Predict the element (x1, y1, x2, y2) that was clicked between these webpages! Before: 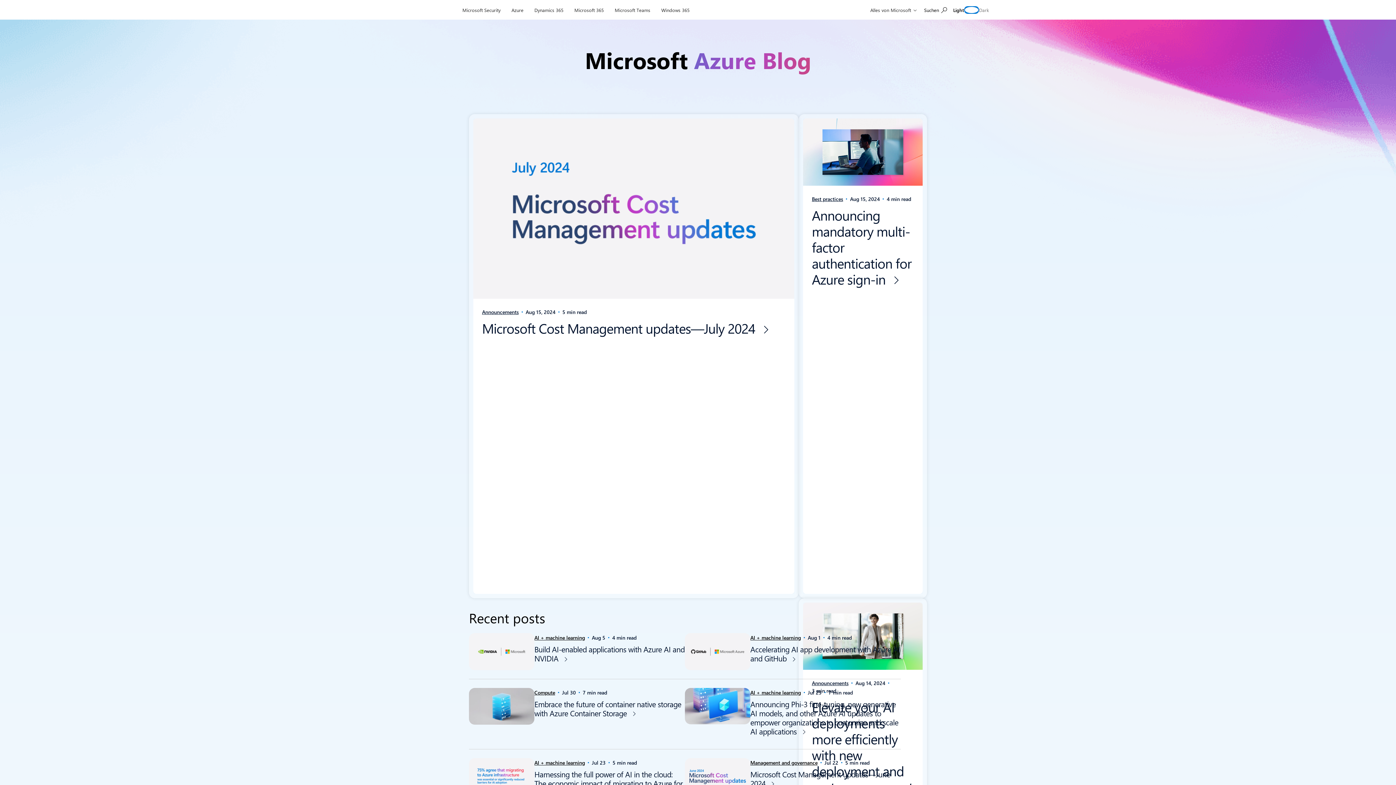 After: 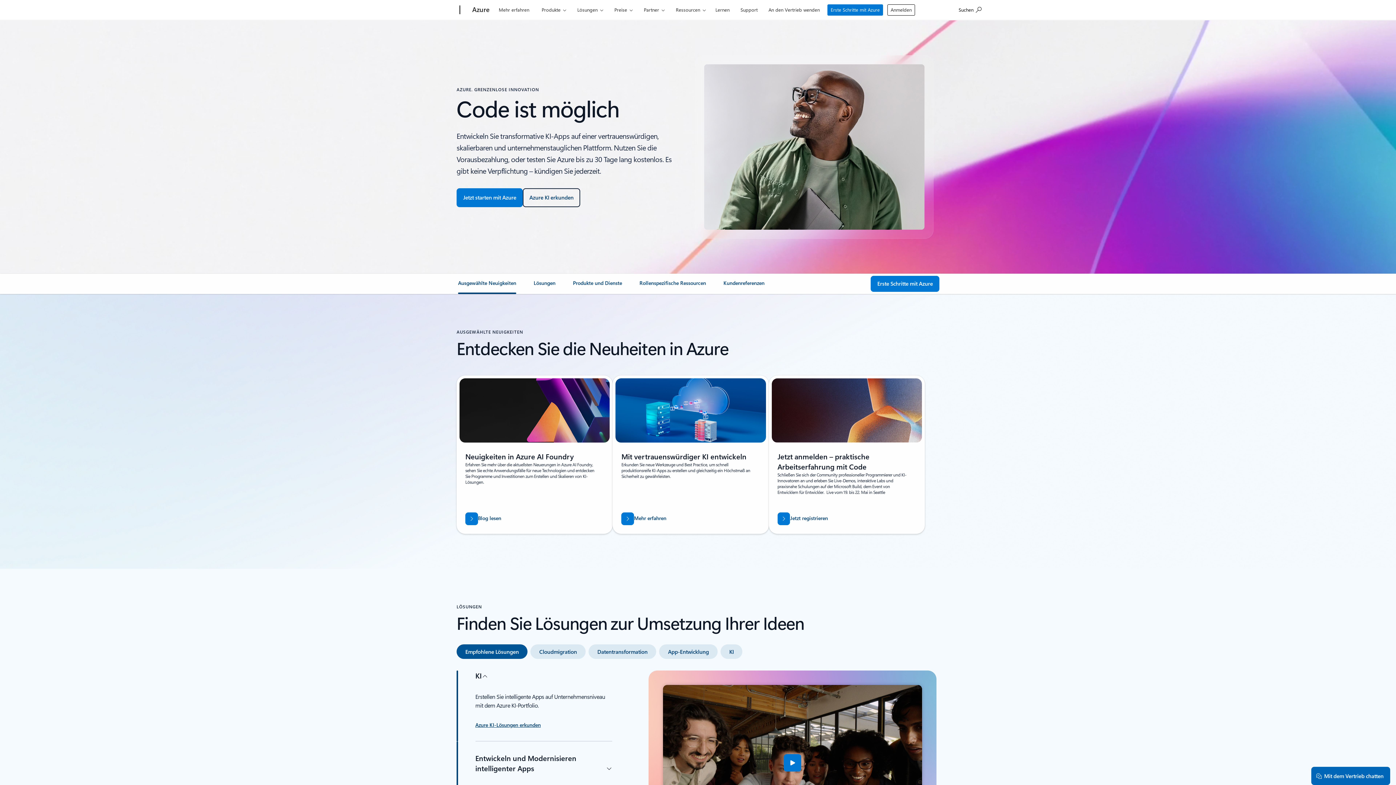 Action: label: Azure bbox: (508, 0, 526, 17)